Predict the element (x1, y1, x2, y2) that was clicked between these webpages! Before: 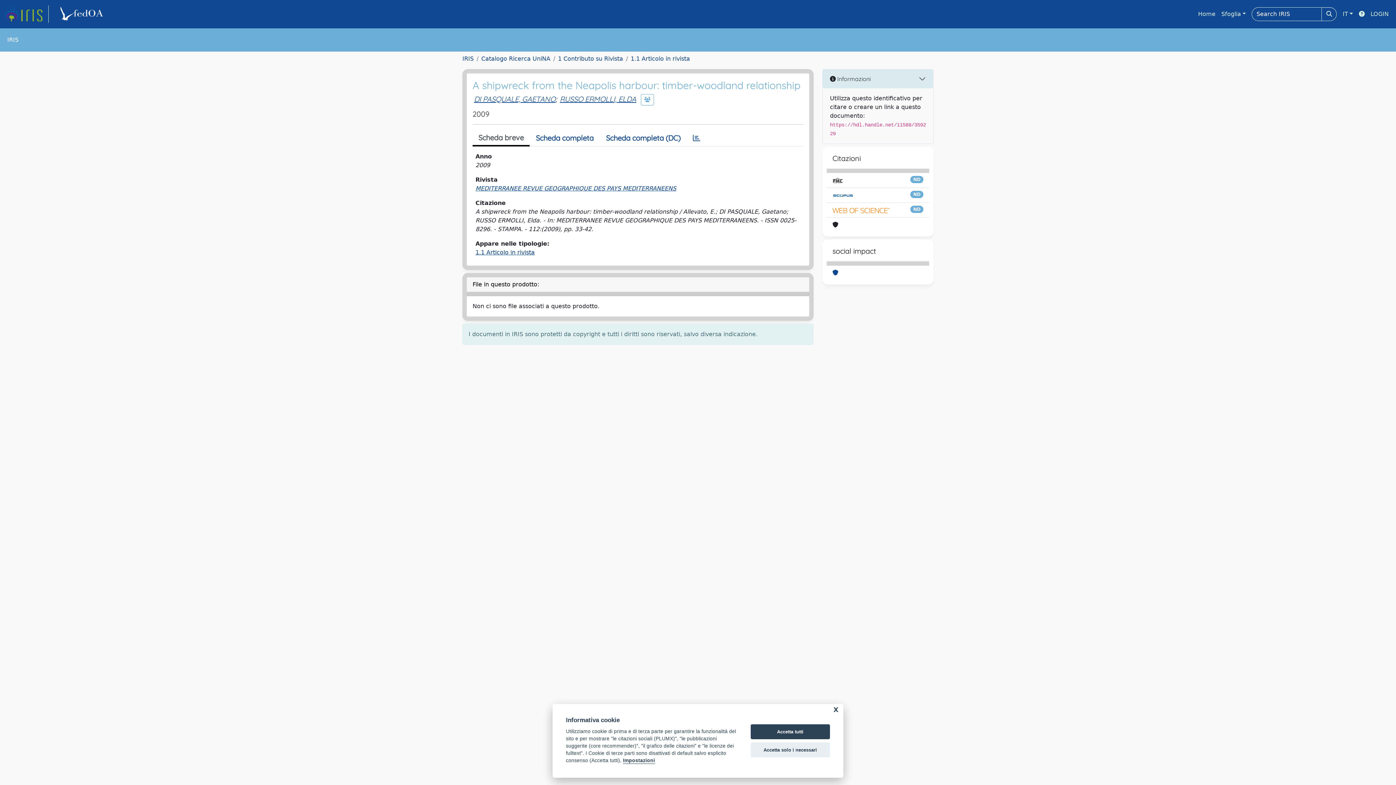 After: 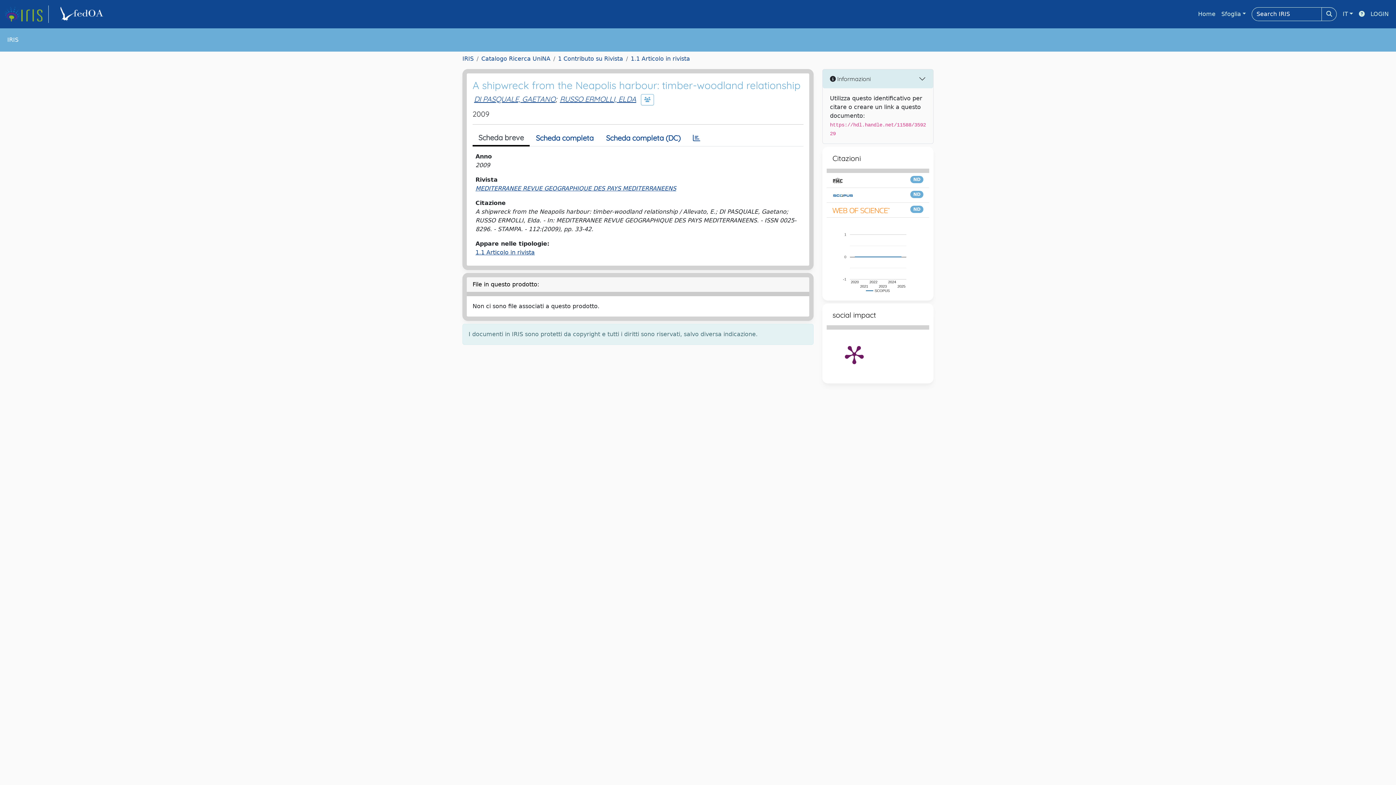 Action: bbox: (750, 724, 830, 739) label: Accetta tutti